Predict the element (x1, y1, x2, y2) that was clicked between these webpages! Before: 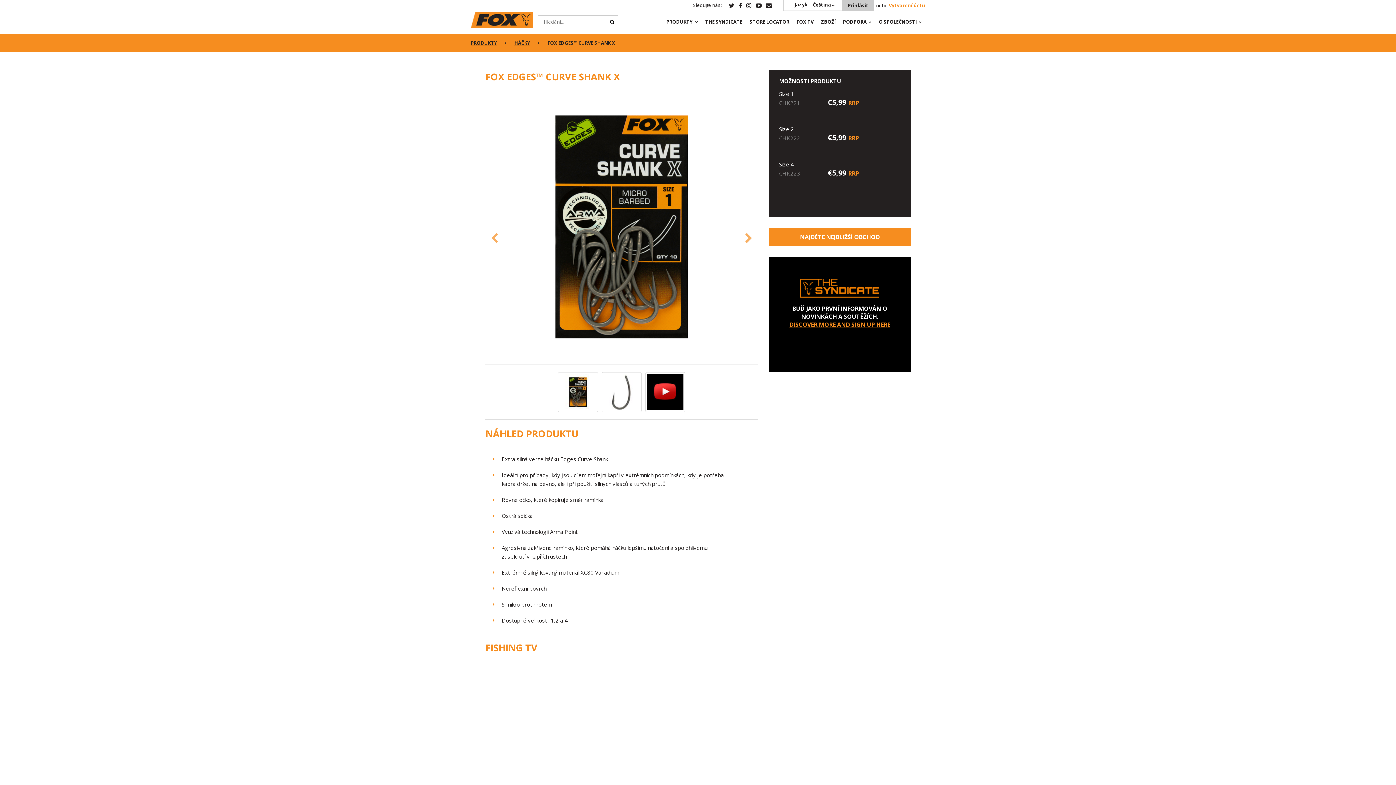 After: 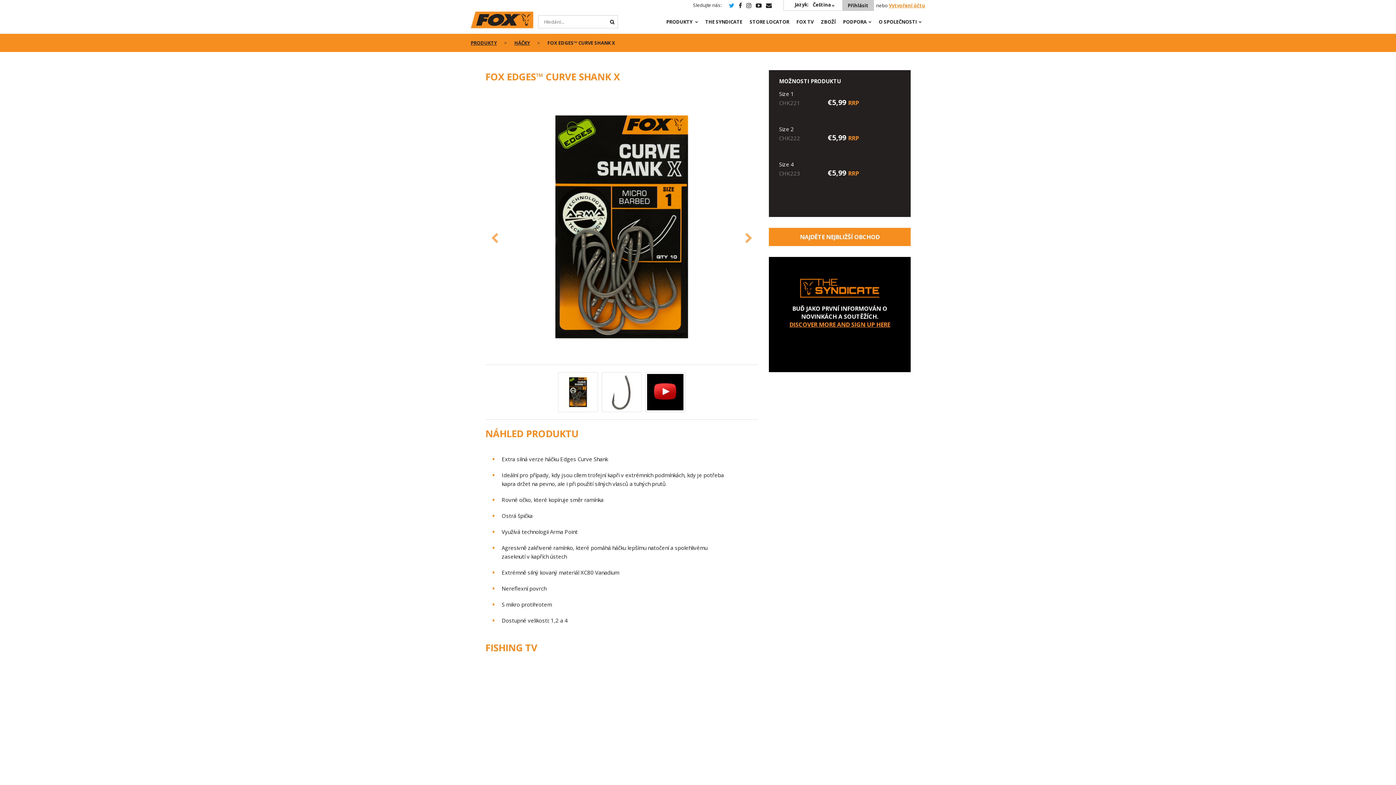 Action: bbox: (729, 1, 734, 9)